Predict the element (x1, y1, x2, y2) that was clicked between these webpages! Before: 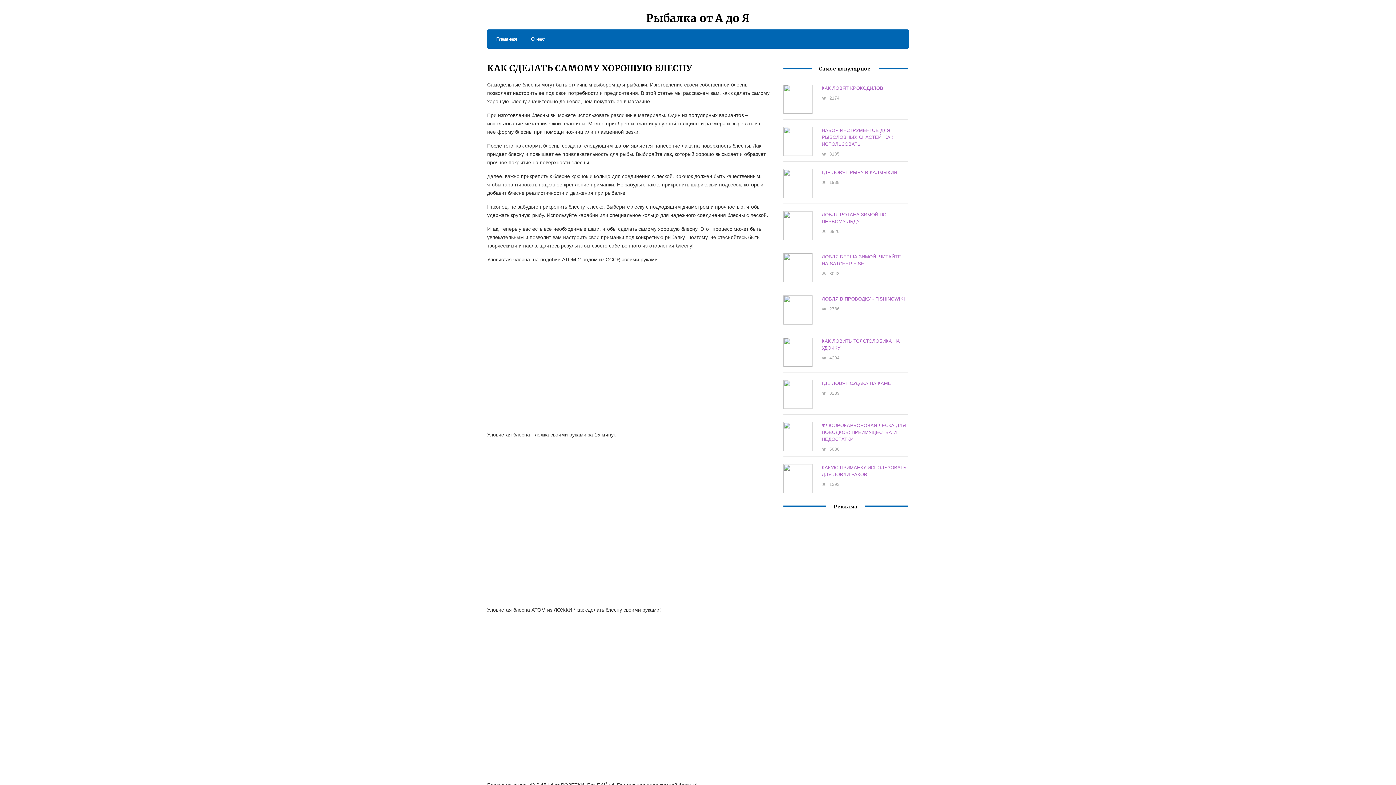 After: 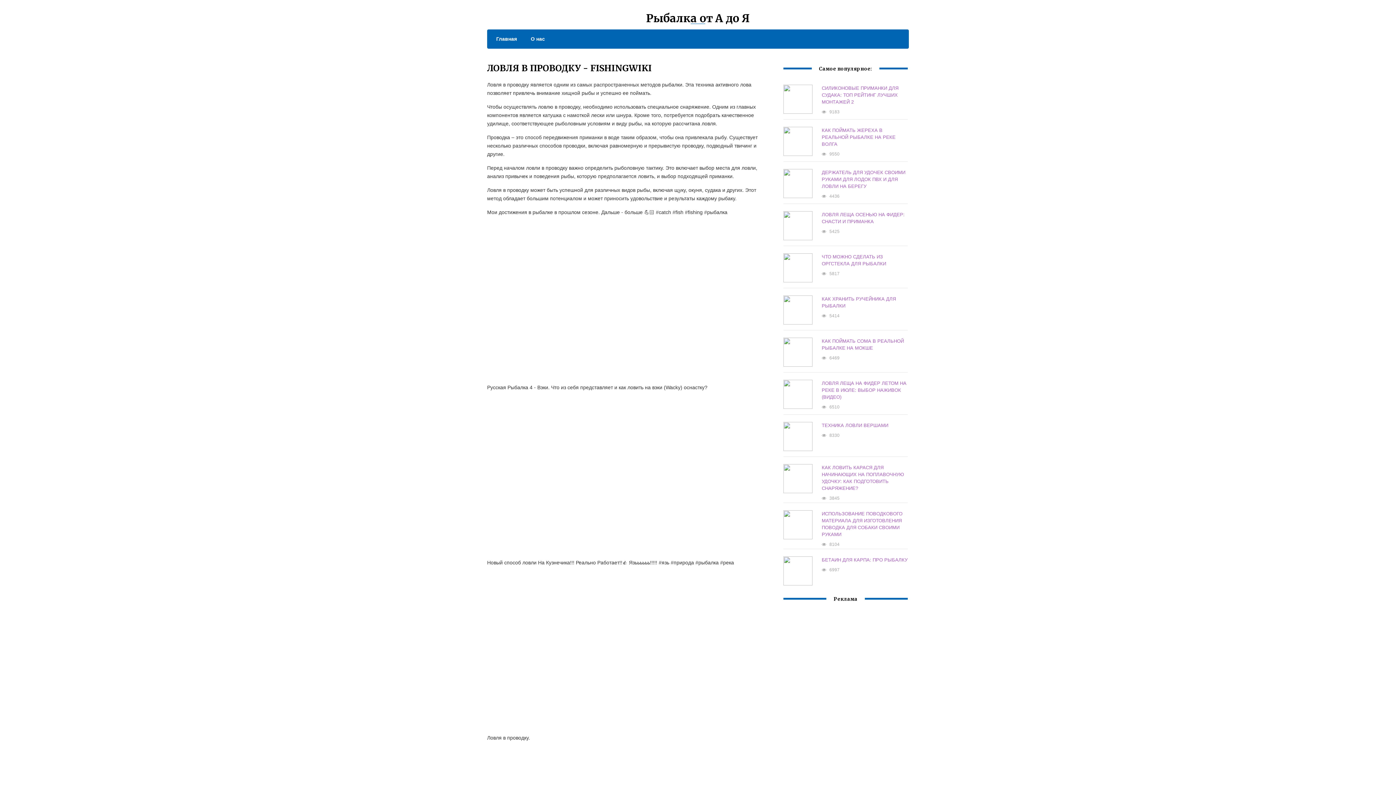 Action: label: ЛОВЛЯ В ПРОВОДКУ - FISHINGWIKI bbox: (821, 296, 905, 301)